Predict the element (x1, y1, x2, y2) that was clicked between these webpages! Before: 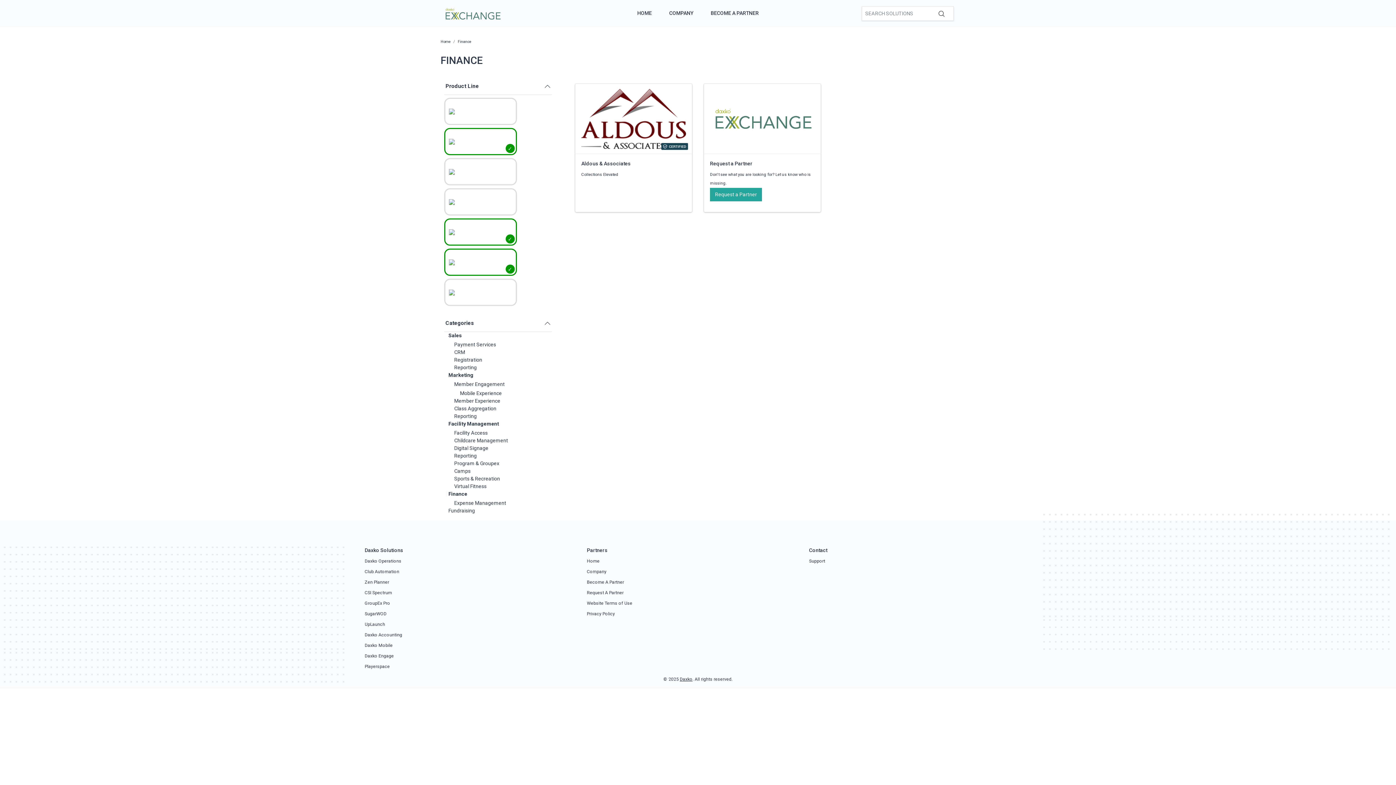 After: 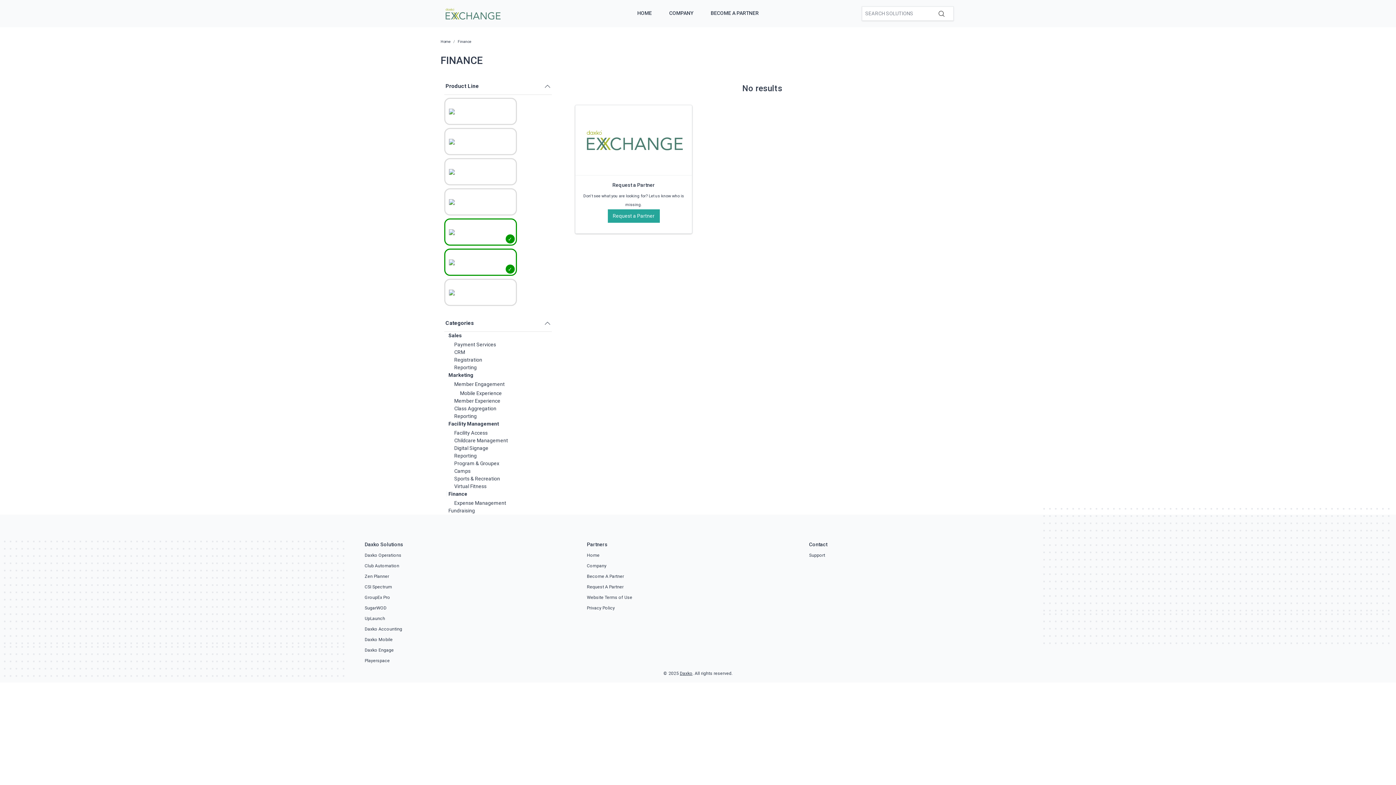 Action: bbox: (444, 128, 516, 155)